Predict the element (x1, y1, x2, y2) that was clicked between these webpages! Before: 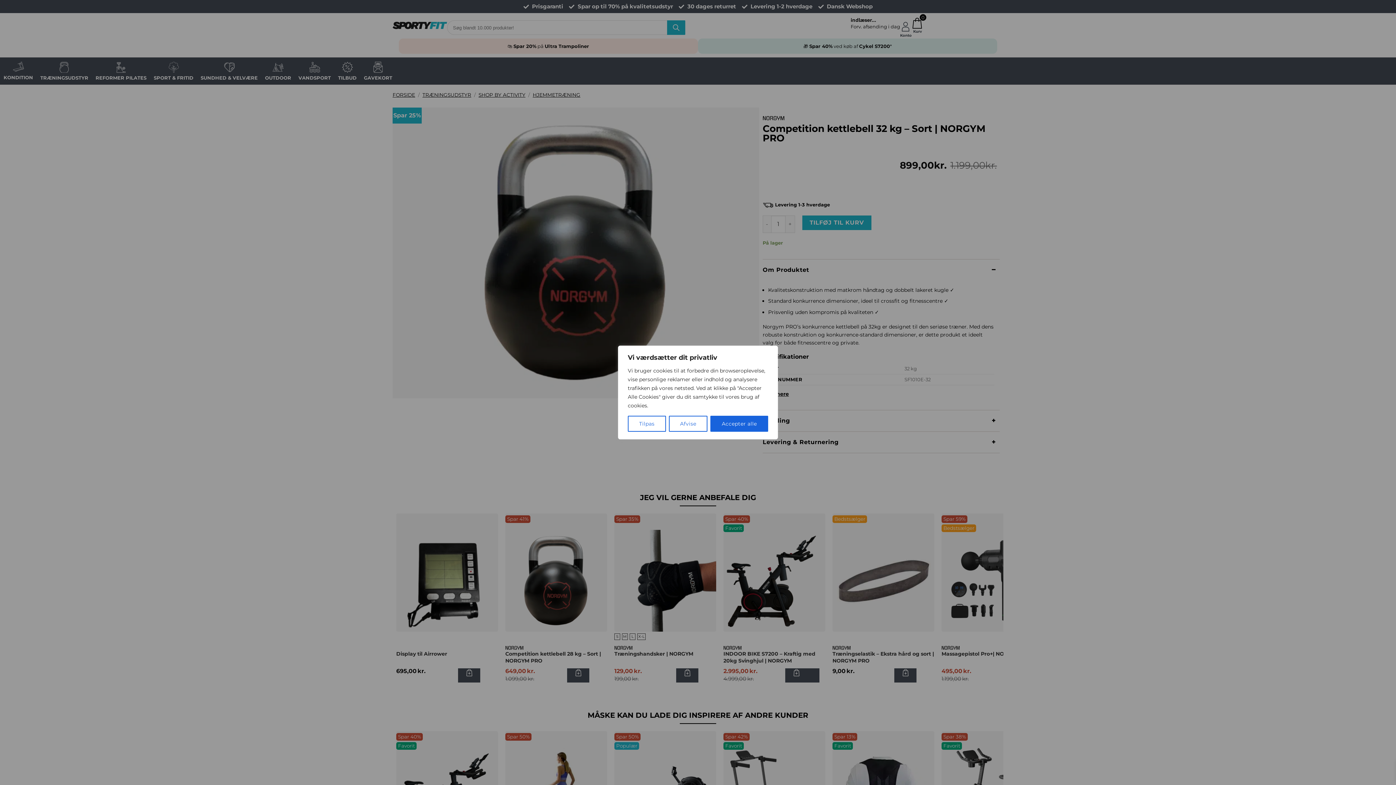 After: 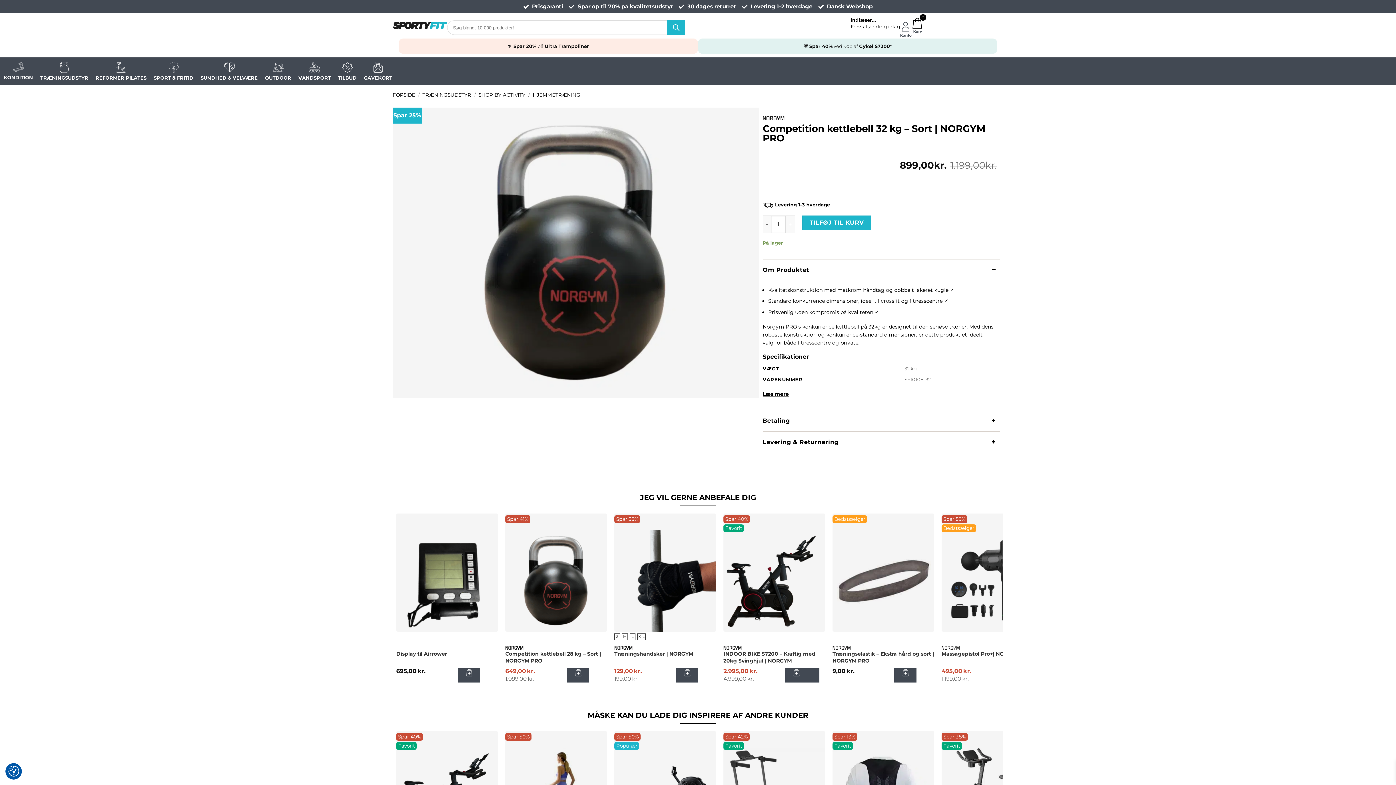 Action: bbox: (710, 416, 768, 432) label: Accepter alle